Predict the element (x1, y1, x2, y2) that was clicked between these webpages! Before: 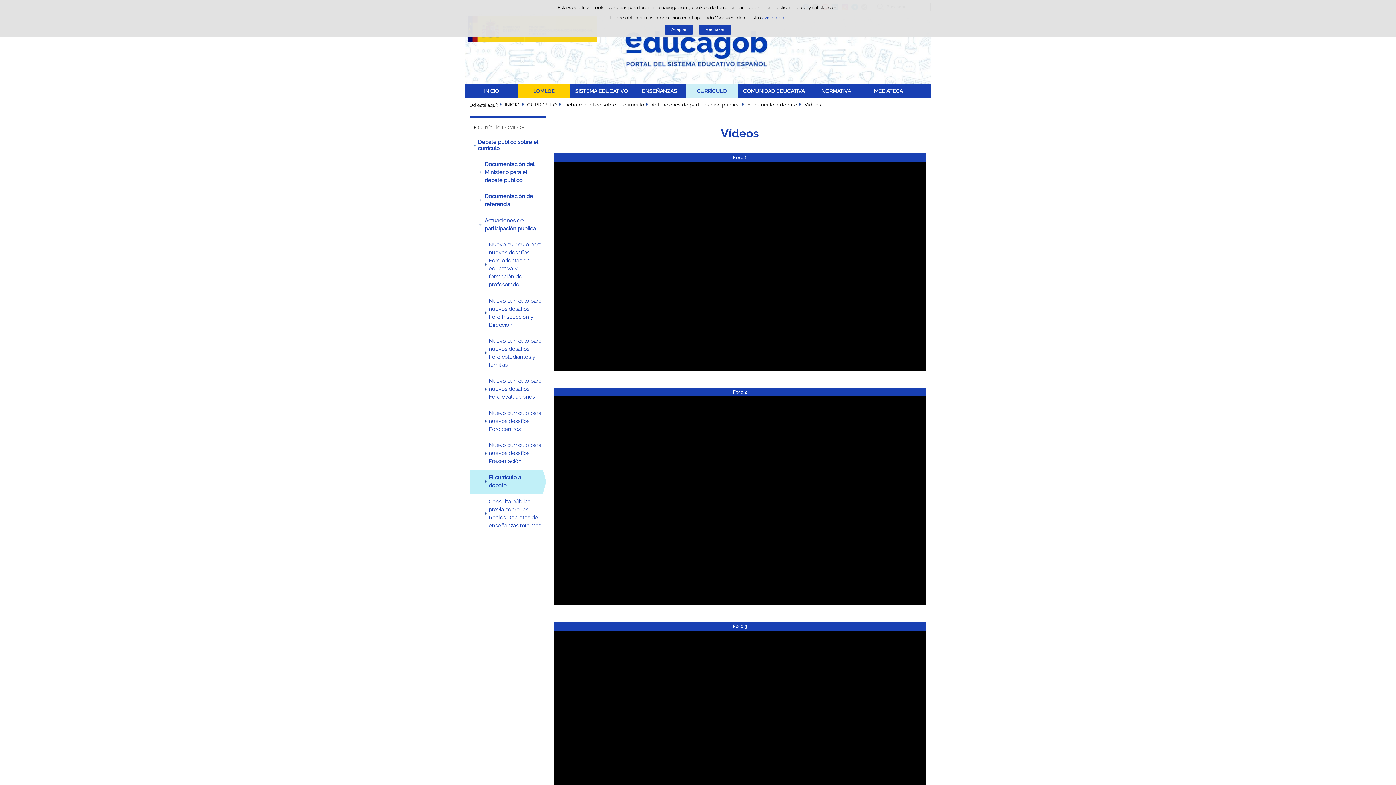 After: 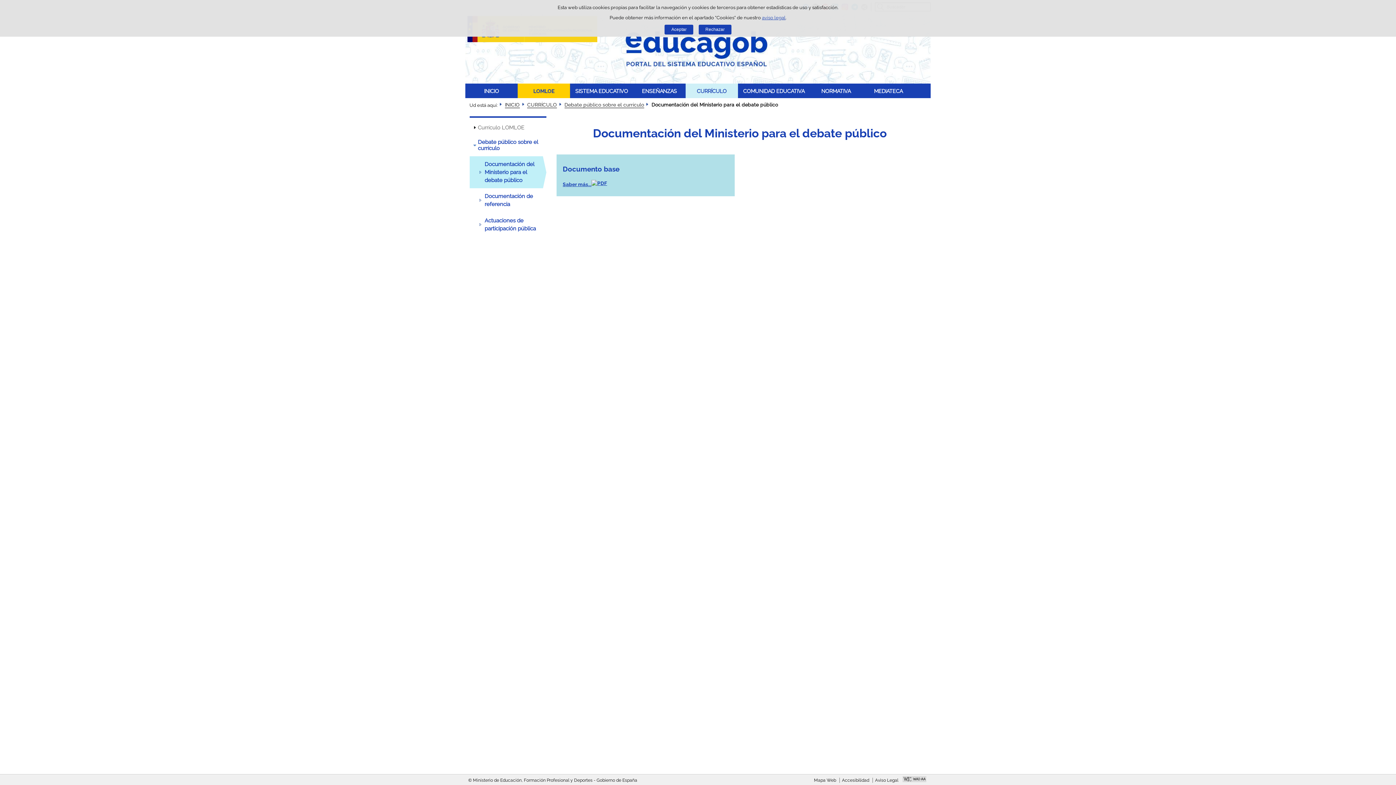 Action: label: Debate público sobre el currículo bbox: (564, 101, 644, 108)